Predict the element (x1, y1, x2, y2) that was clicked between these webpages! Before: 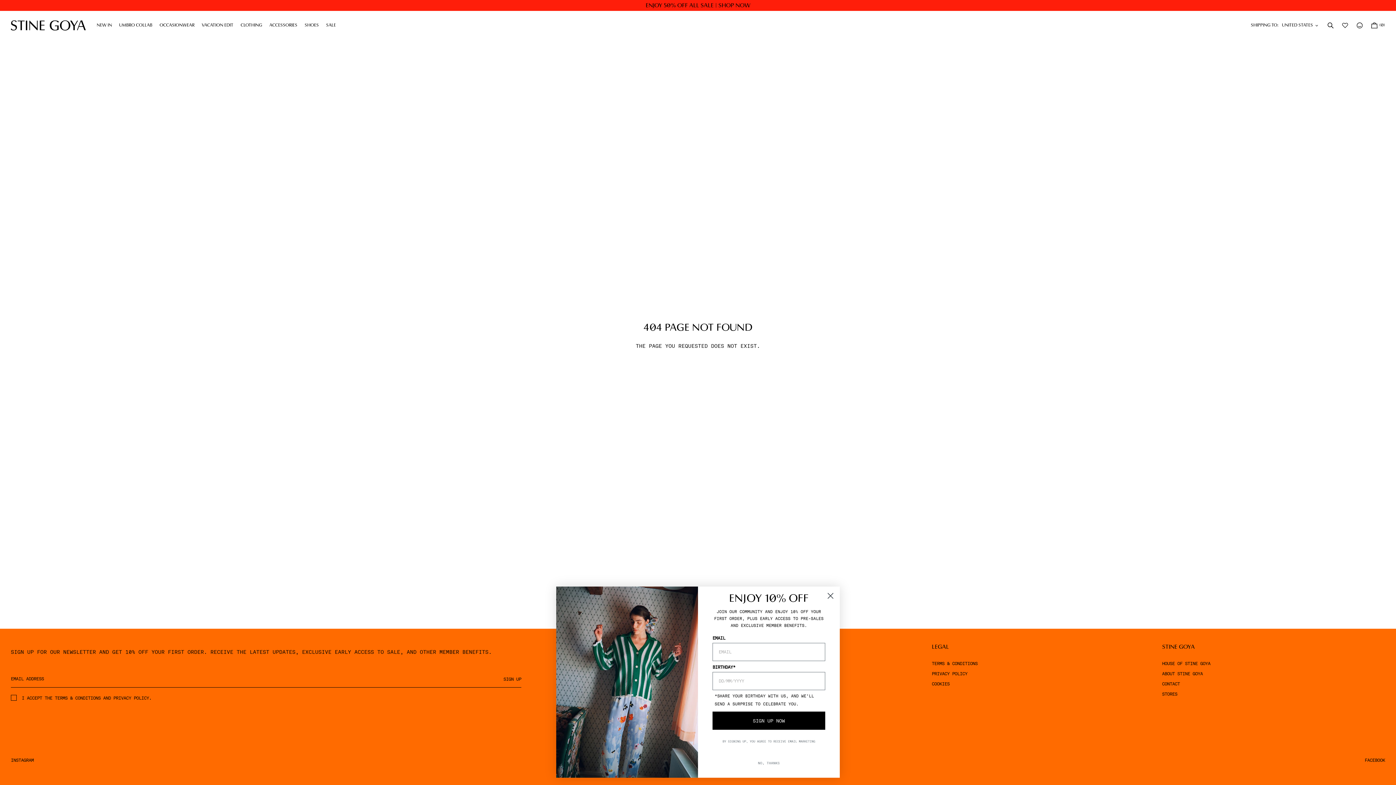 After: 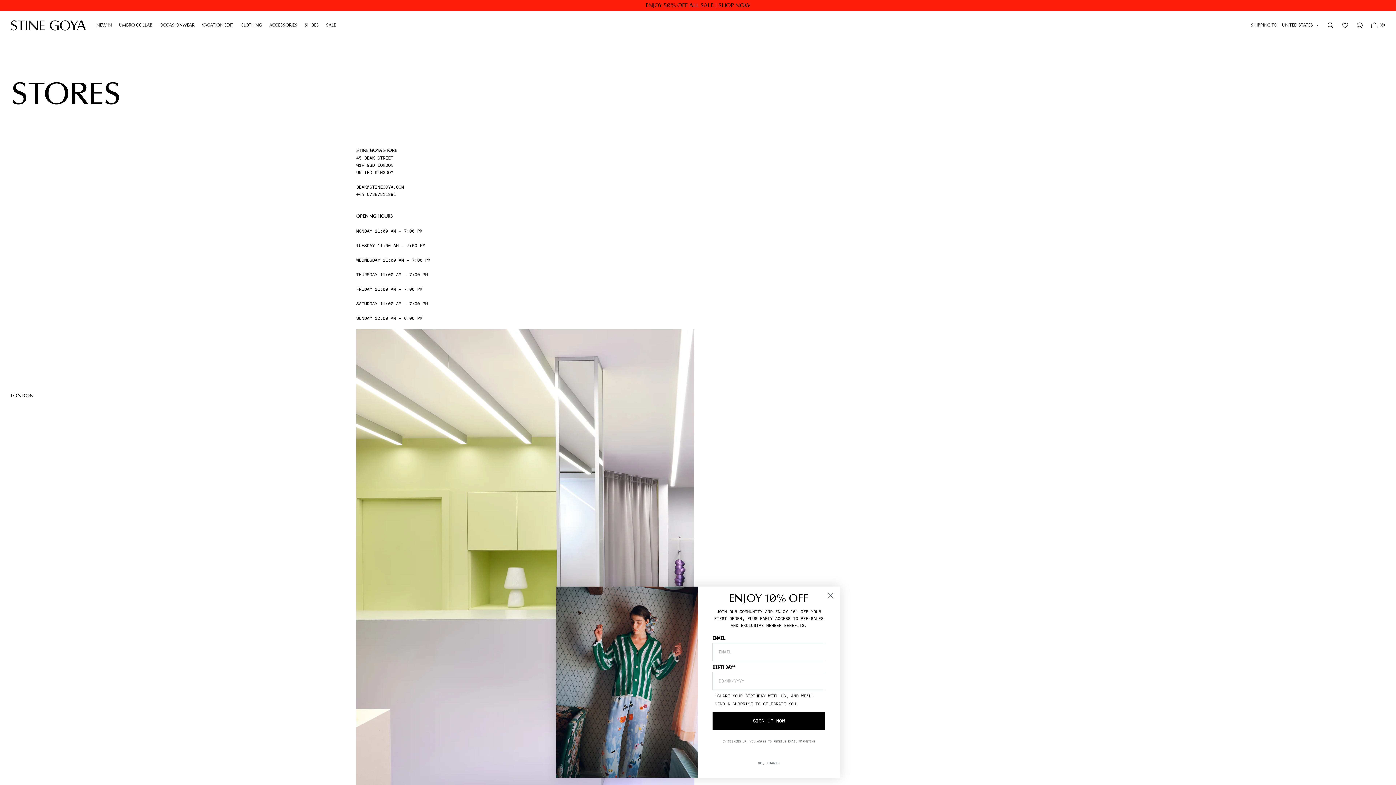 Action: label: STORES bbox: (1162, 692, 1177, 697)